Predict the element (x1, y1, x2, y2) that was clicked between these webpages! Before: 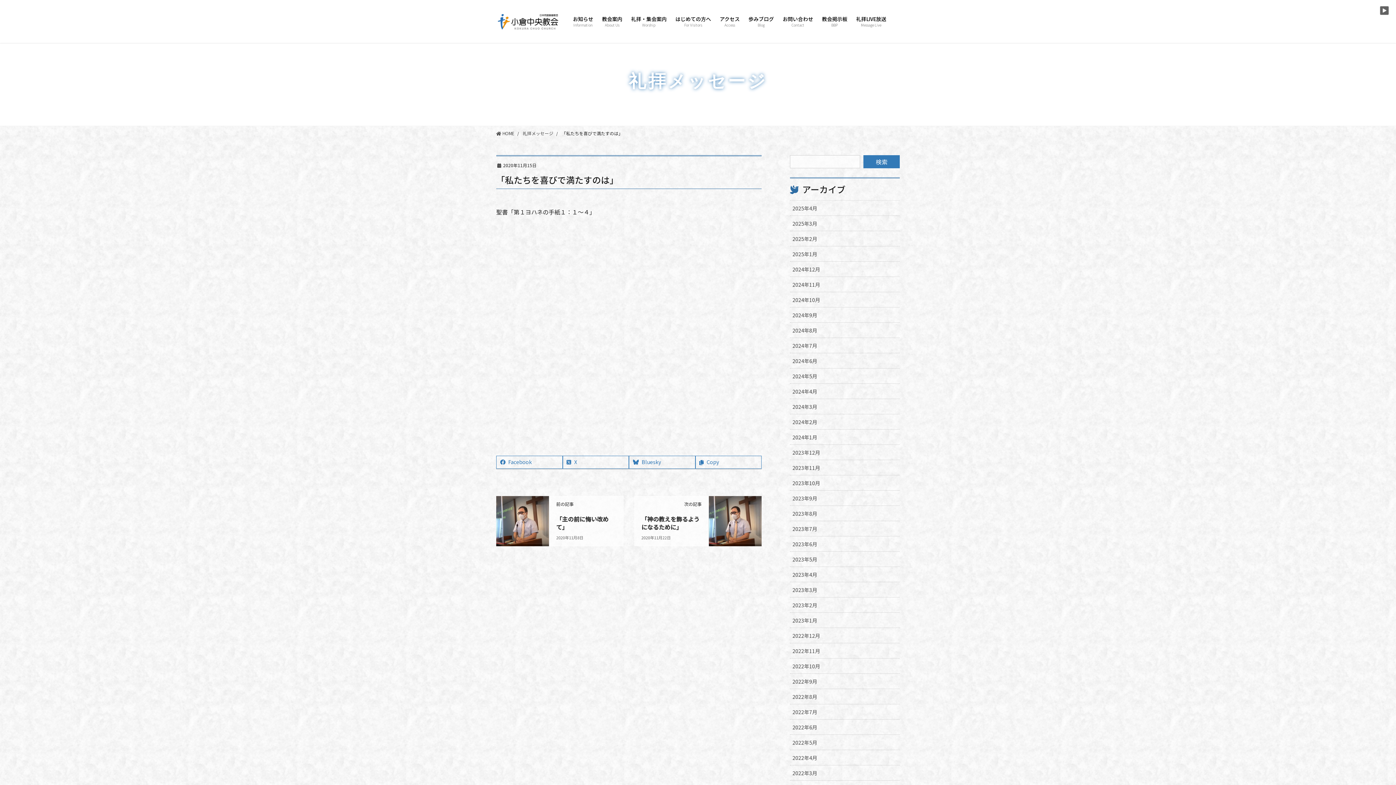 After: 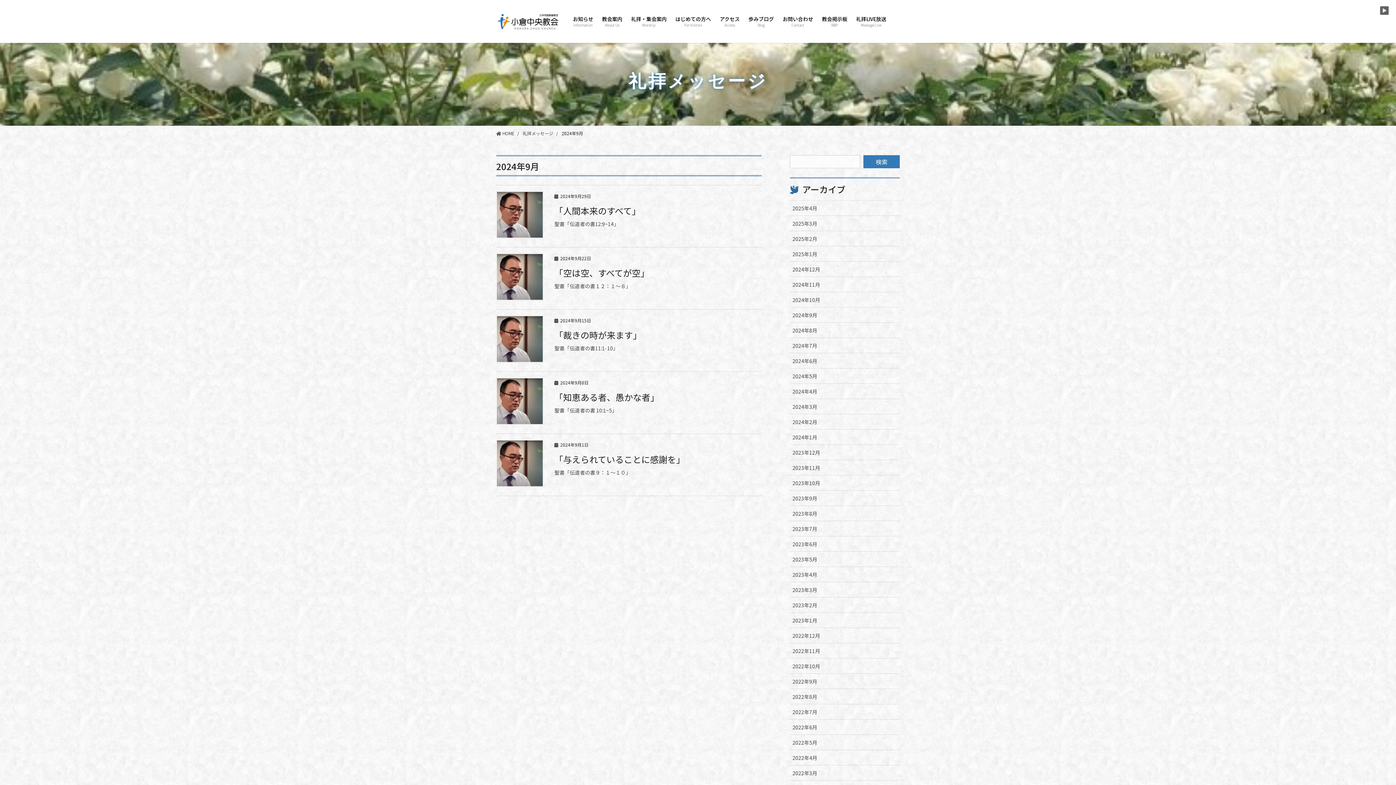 Action: label: 2024年9月 bbox: (790, 307, 900, 322)